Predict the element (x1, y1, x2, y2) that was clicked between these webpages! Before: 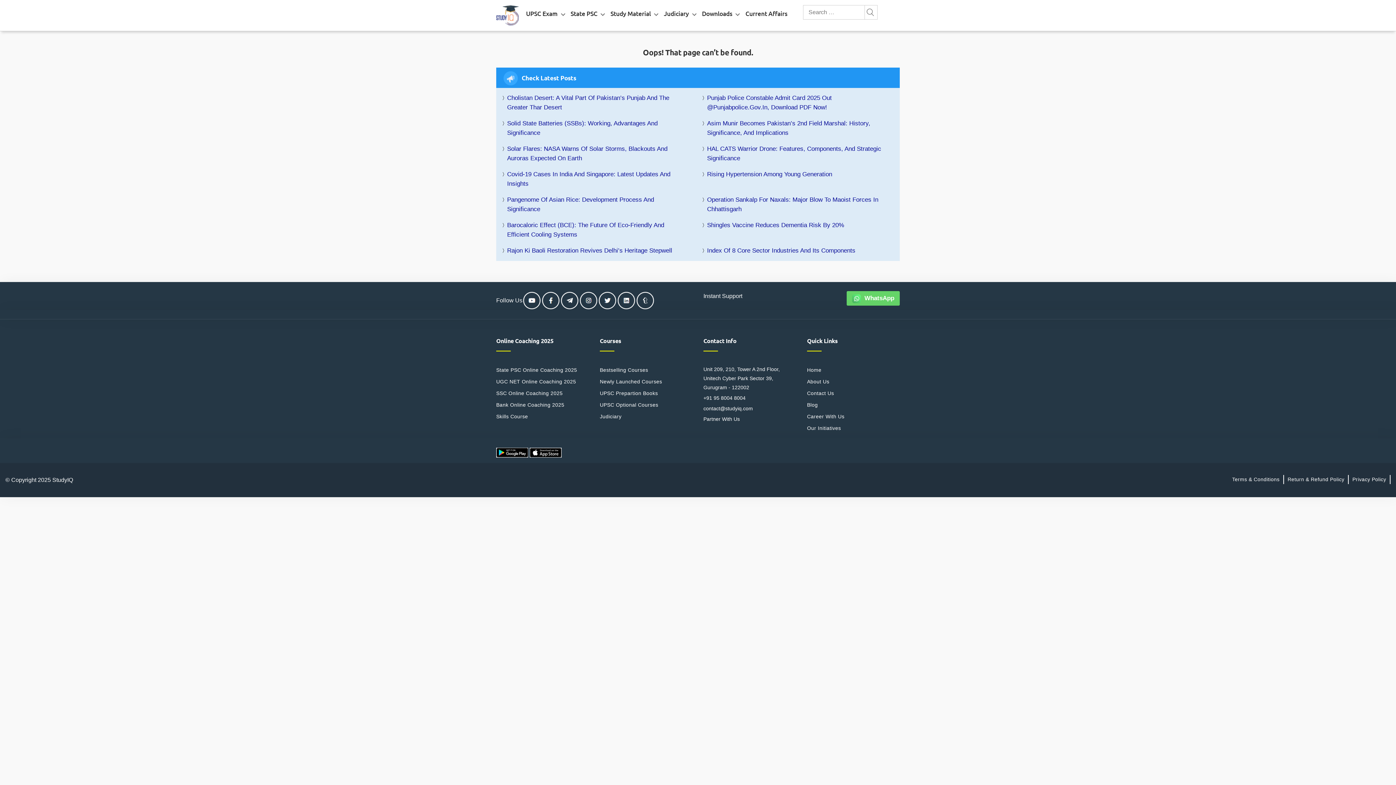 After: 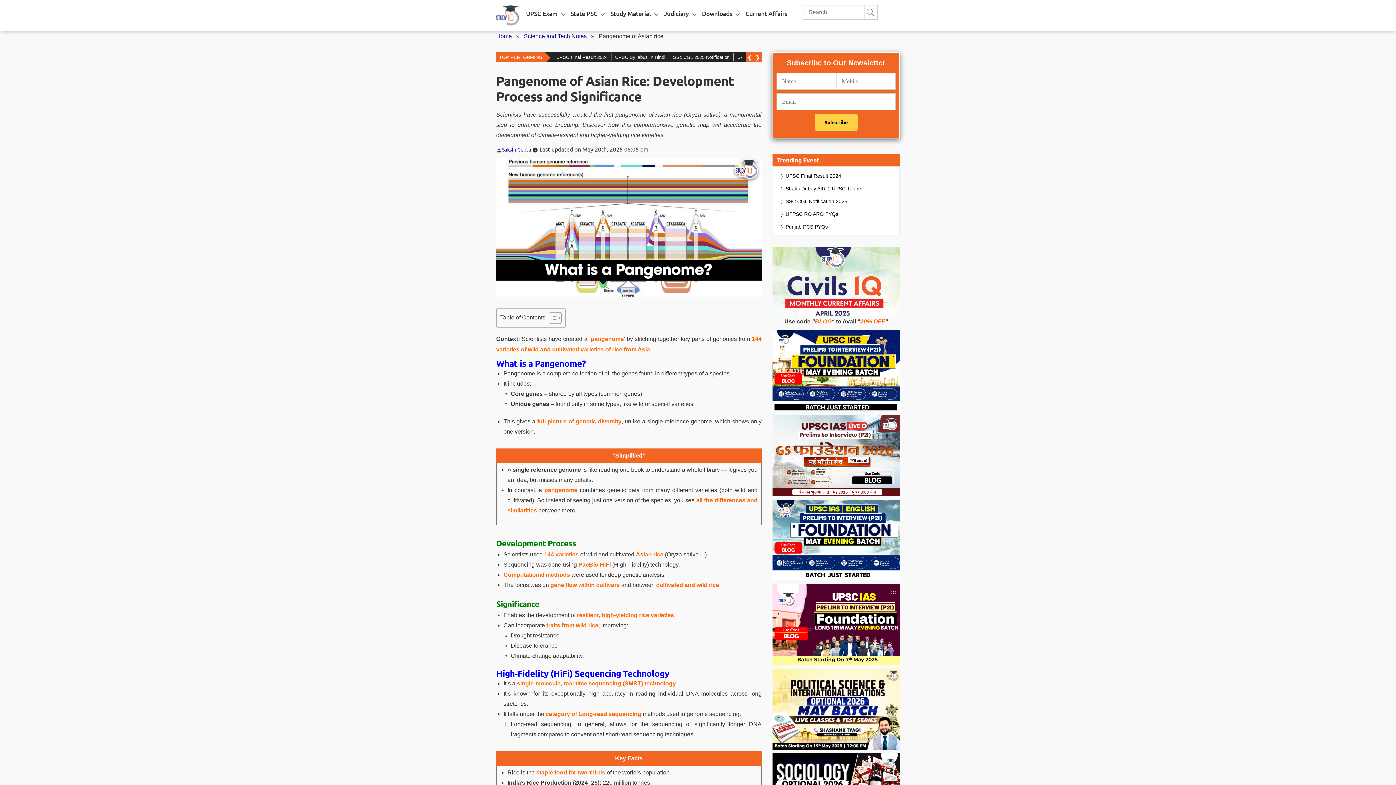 Action: label: Pangenome Of Asian Rice: Development Process And Significance bbox: (507, 195, 687, 214)